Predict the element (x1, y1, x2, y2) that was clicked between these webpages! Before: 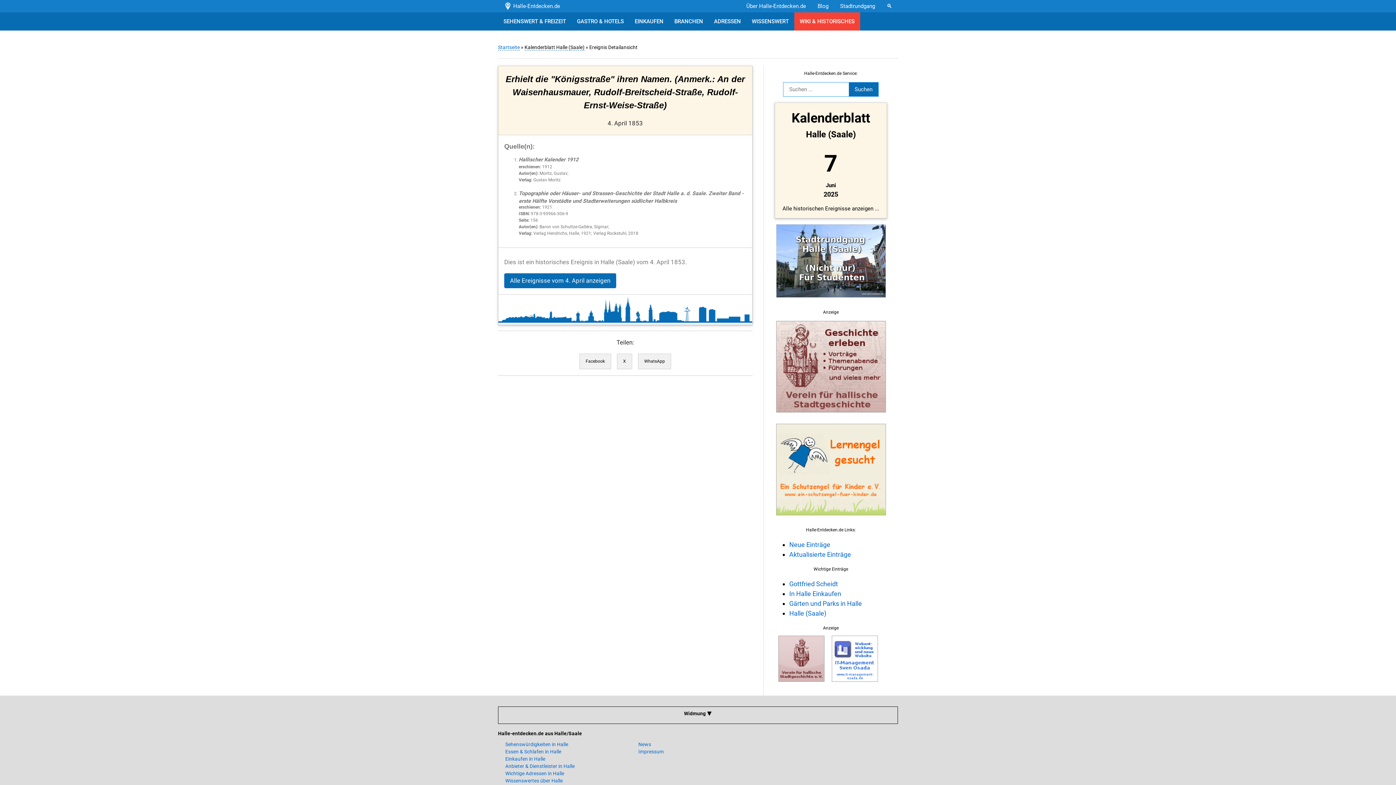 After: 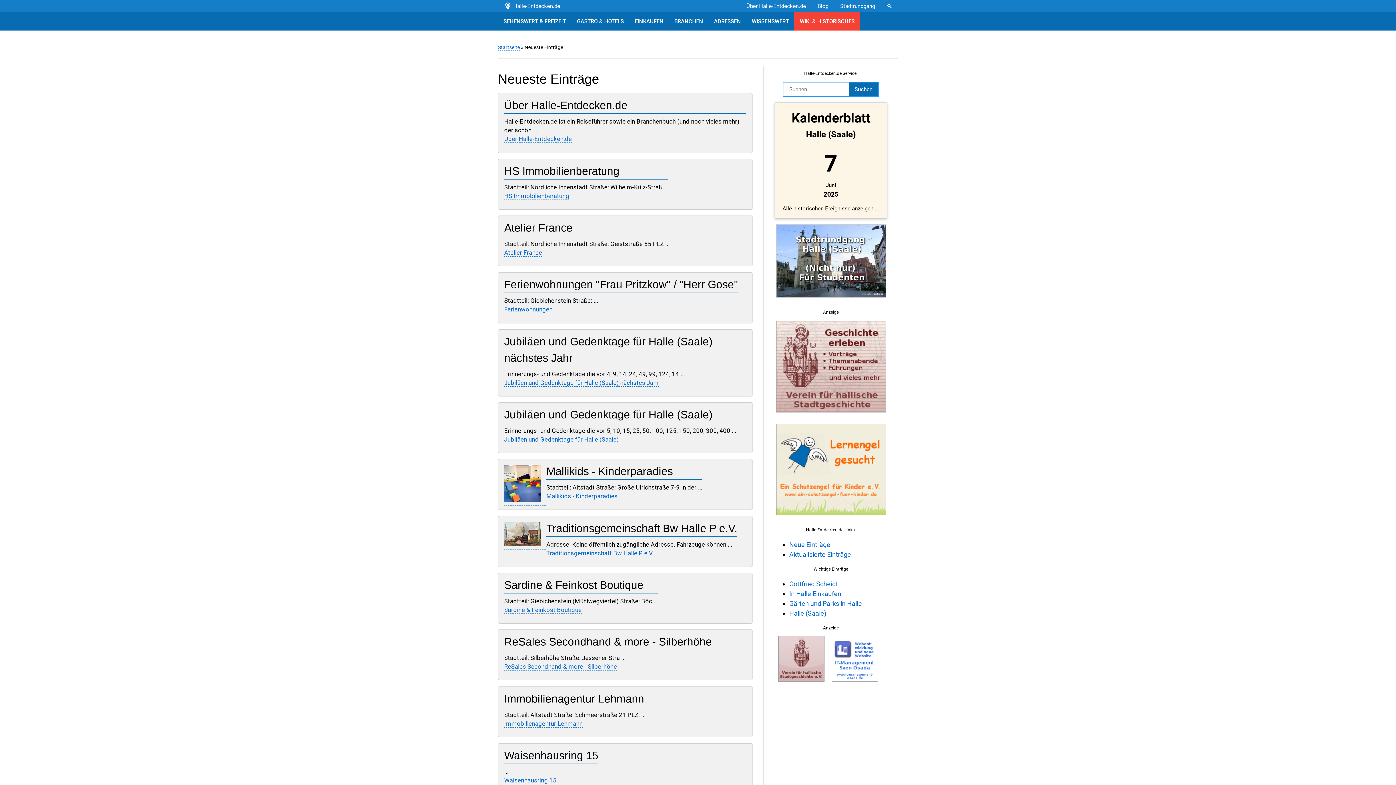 Action: label: Neue Einträge bbox: (789, 541, 830, 548)